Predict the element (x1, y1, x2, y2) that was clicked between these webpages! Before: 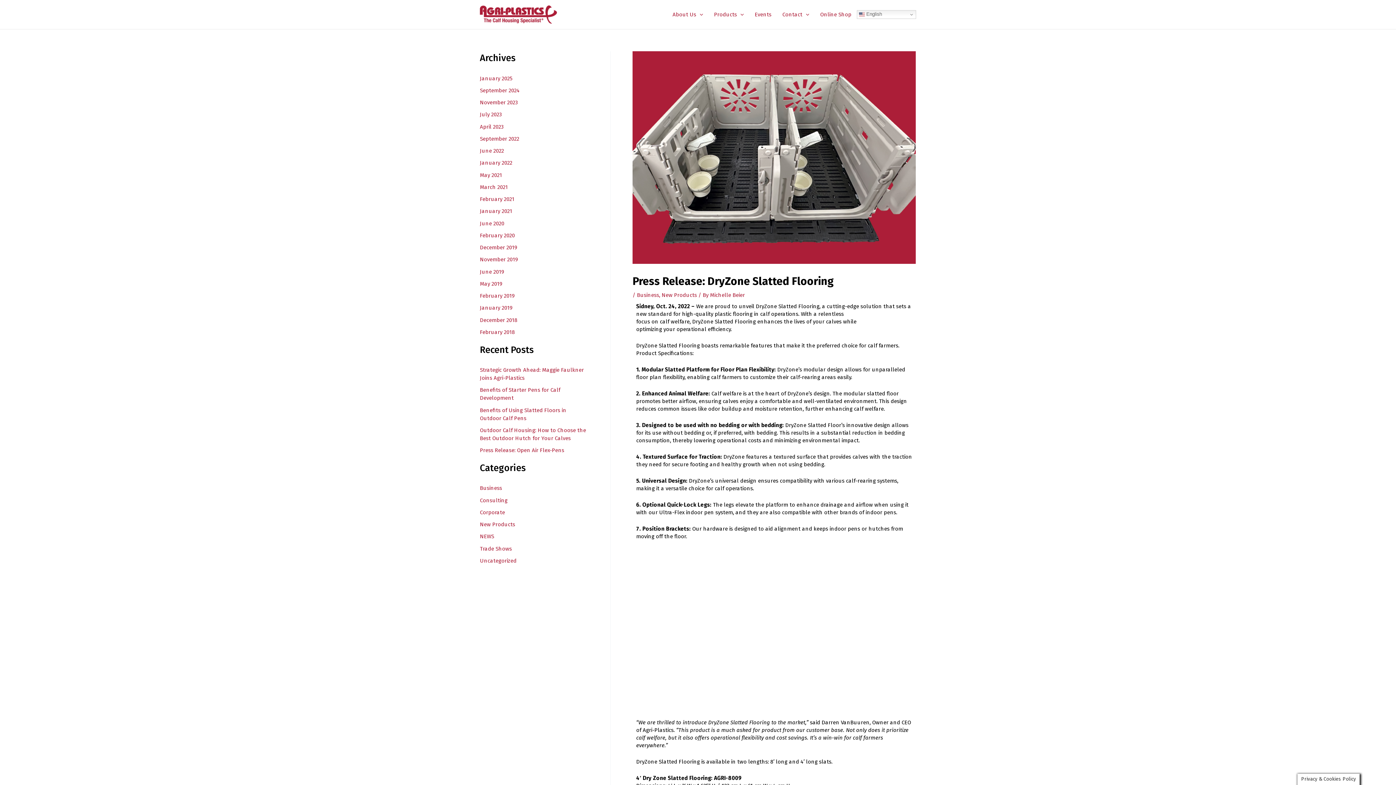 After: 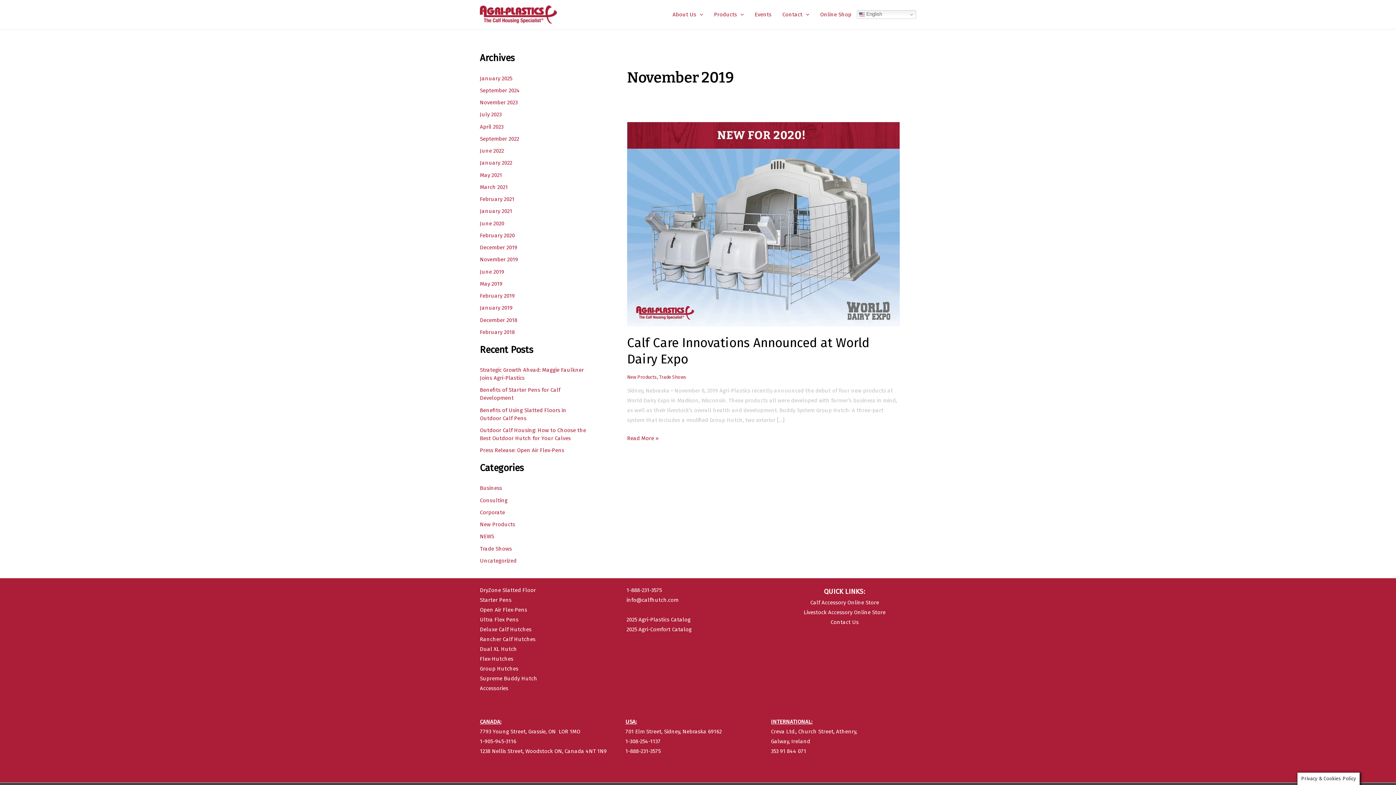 Action: bbox: (480, 256, 518, 263) label: November 2019